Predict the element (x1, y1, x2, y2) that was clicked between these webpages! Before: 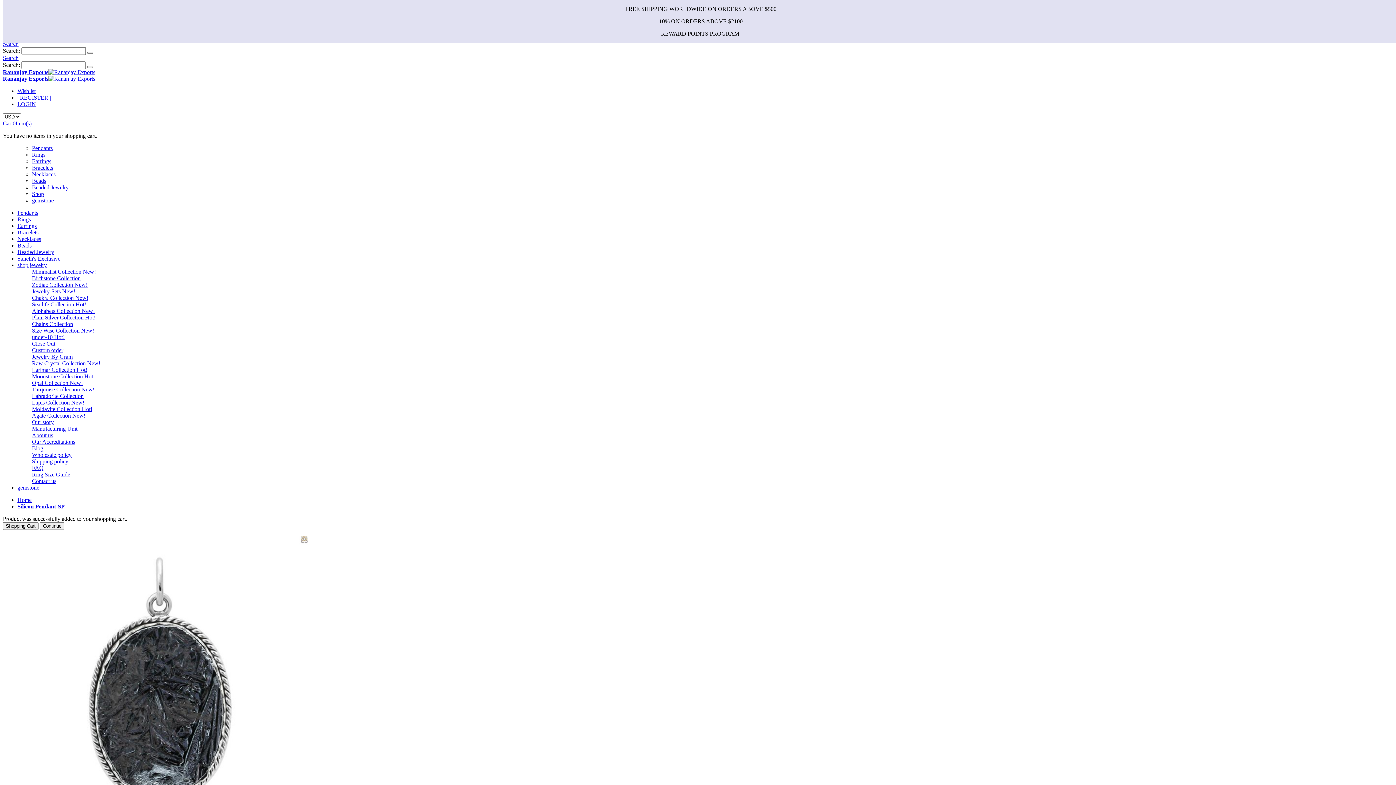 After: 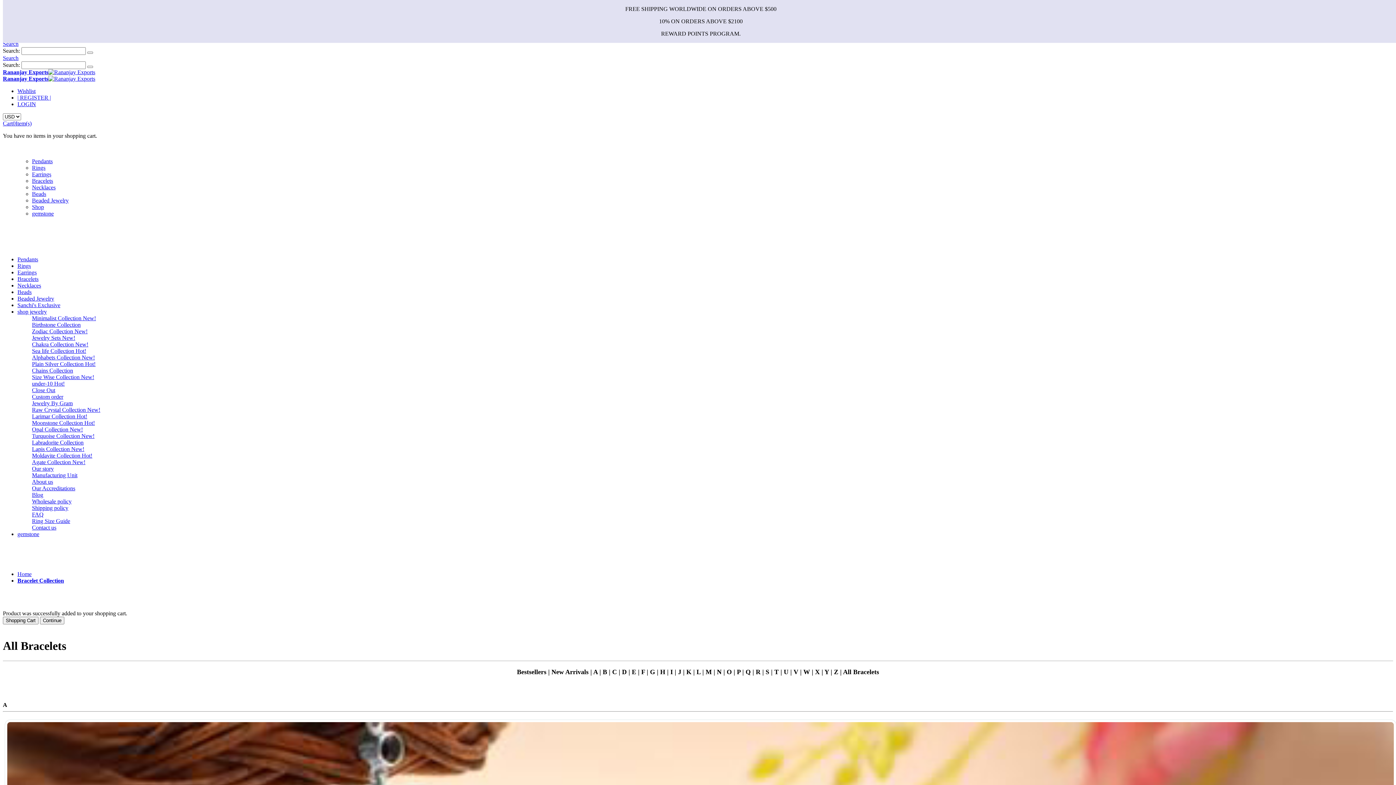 Action: bbox: (17, 229, 38, 235) label: Bracelets